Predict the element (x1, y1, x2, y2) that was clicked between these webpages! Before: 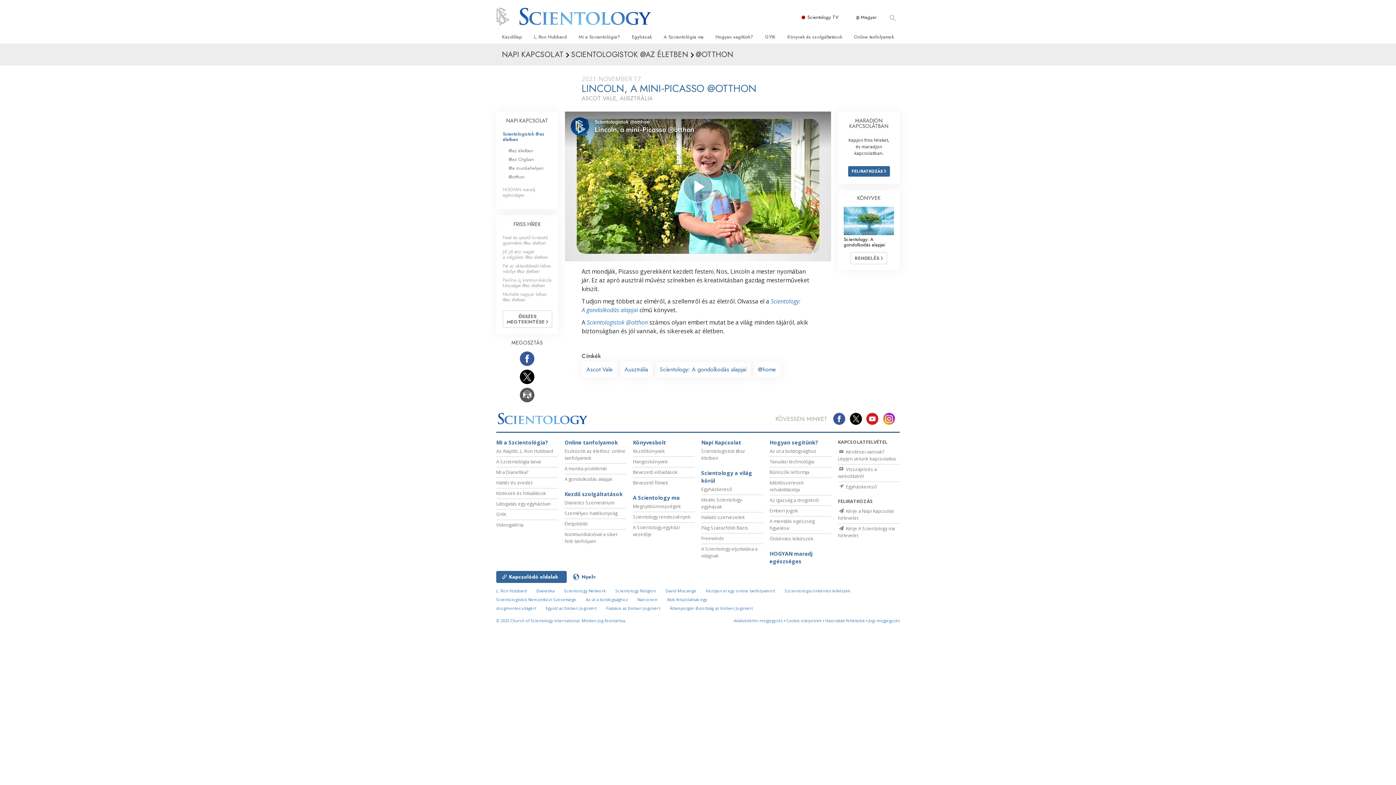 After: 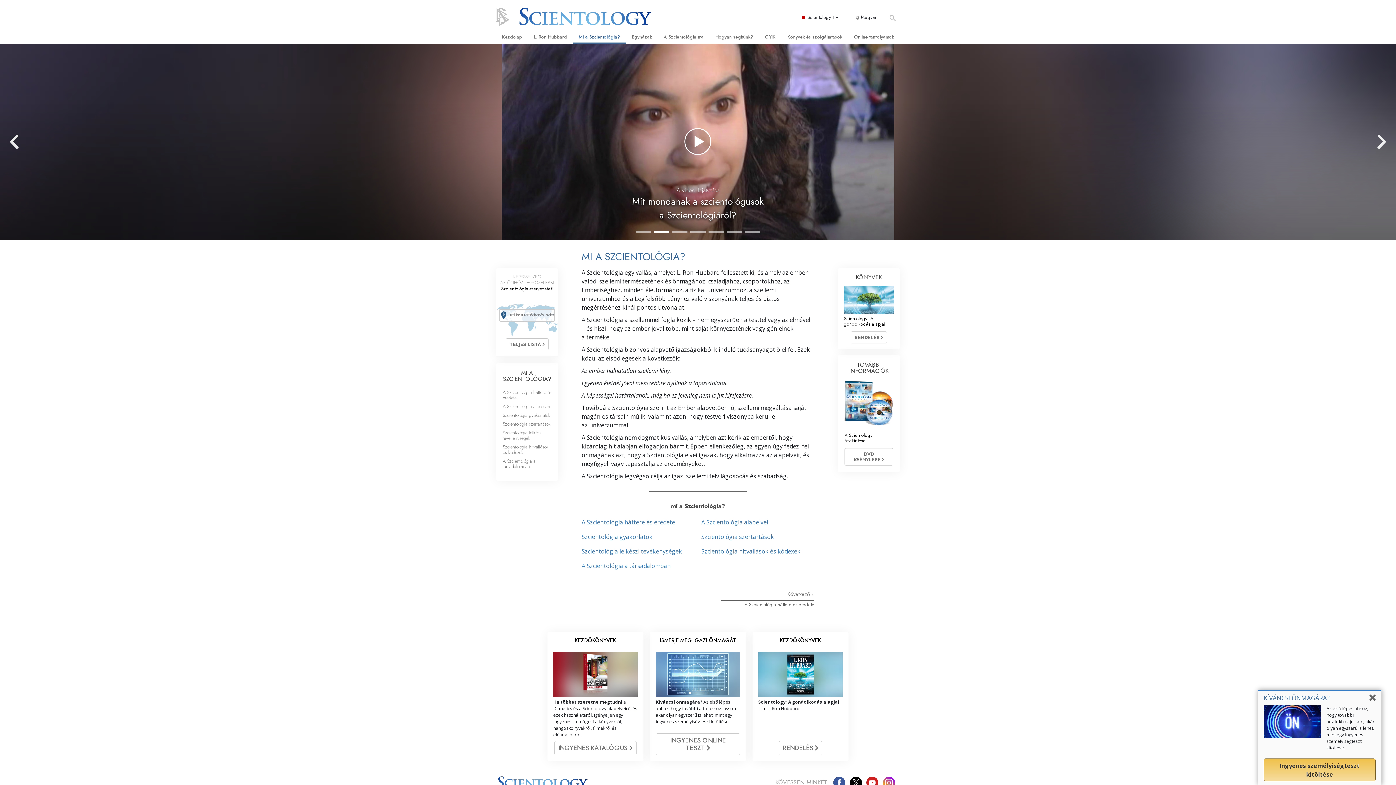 Action: label: Mi a Szcientológia? bbox: (573, 30, 626, 43)